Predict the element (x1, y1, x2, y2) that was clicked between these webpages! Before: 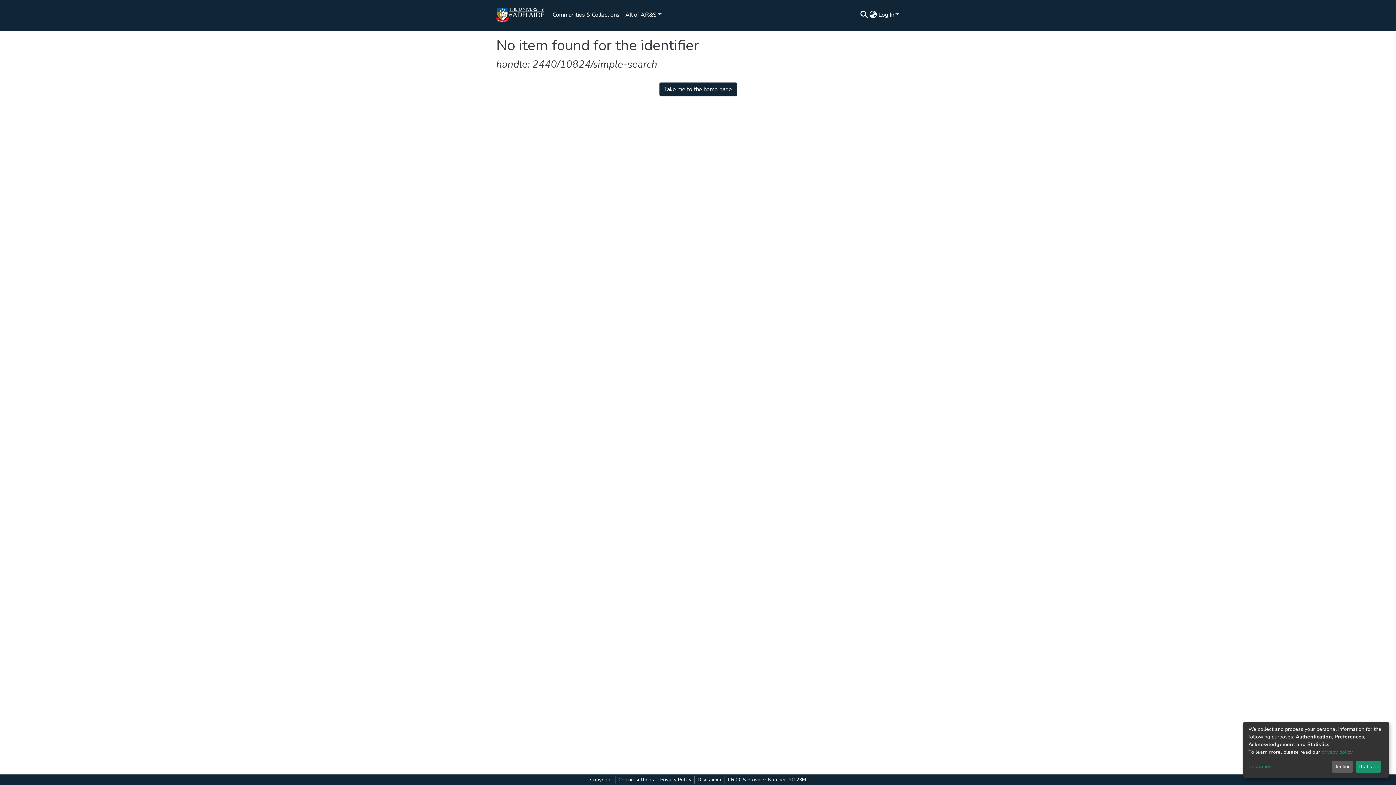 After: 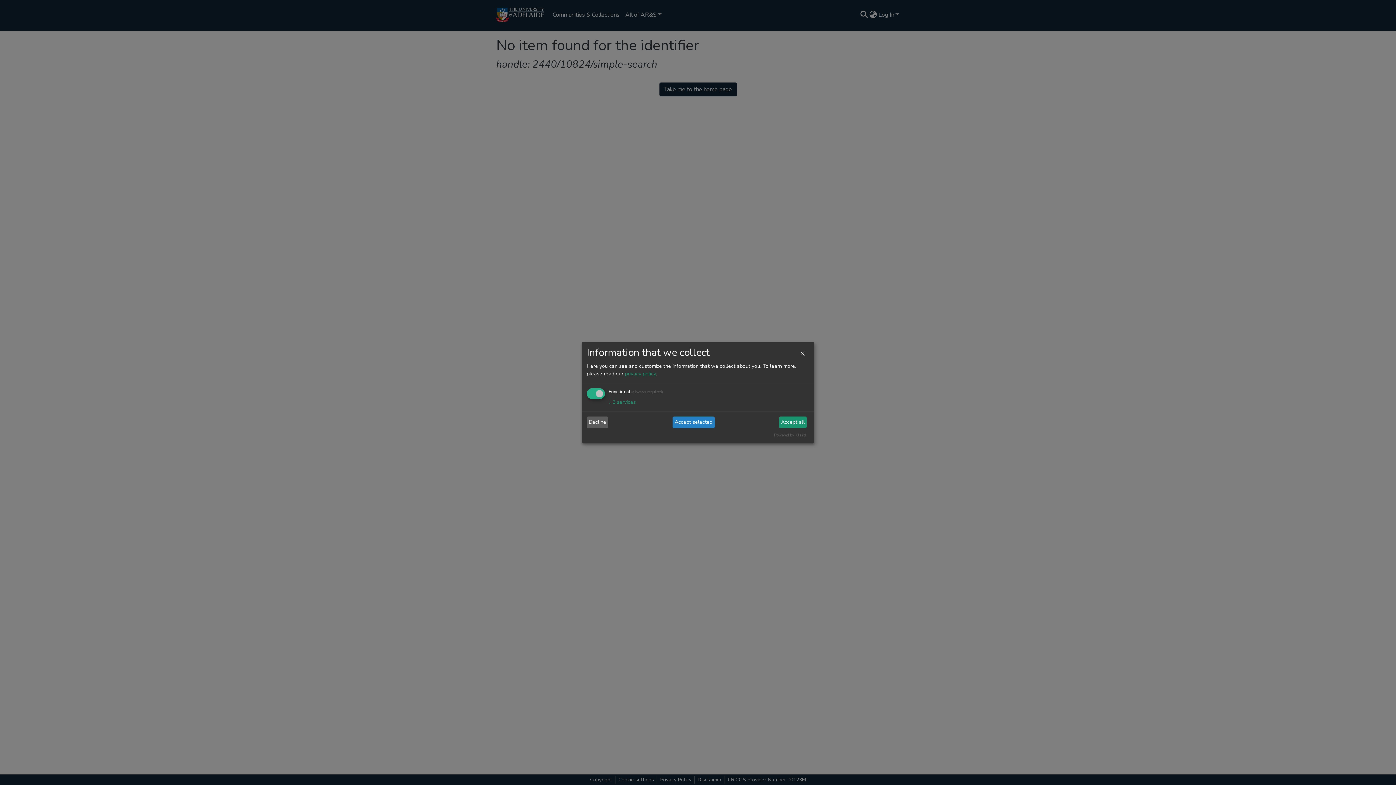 Action: bbox: (1248, 765, 1333, 771) label: Customize